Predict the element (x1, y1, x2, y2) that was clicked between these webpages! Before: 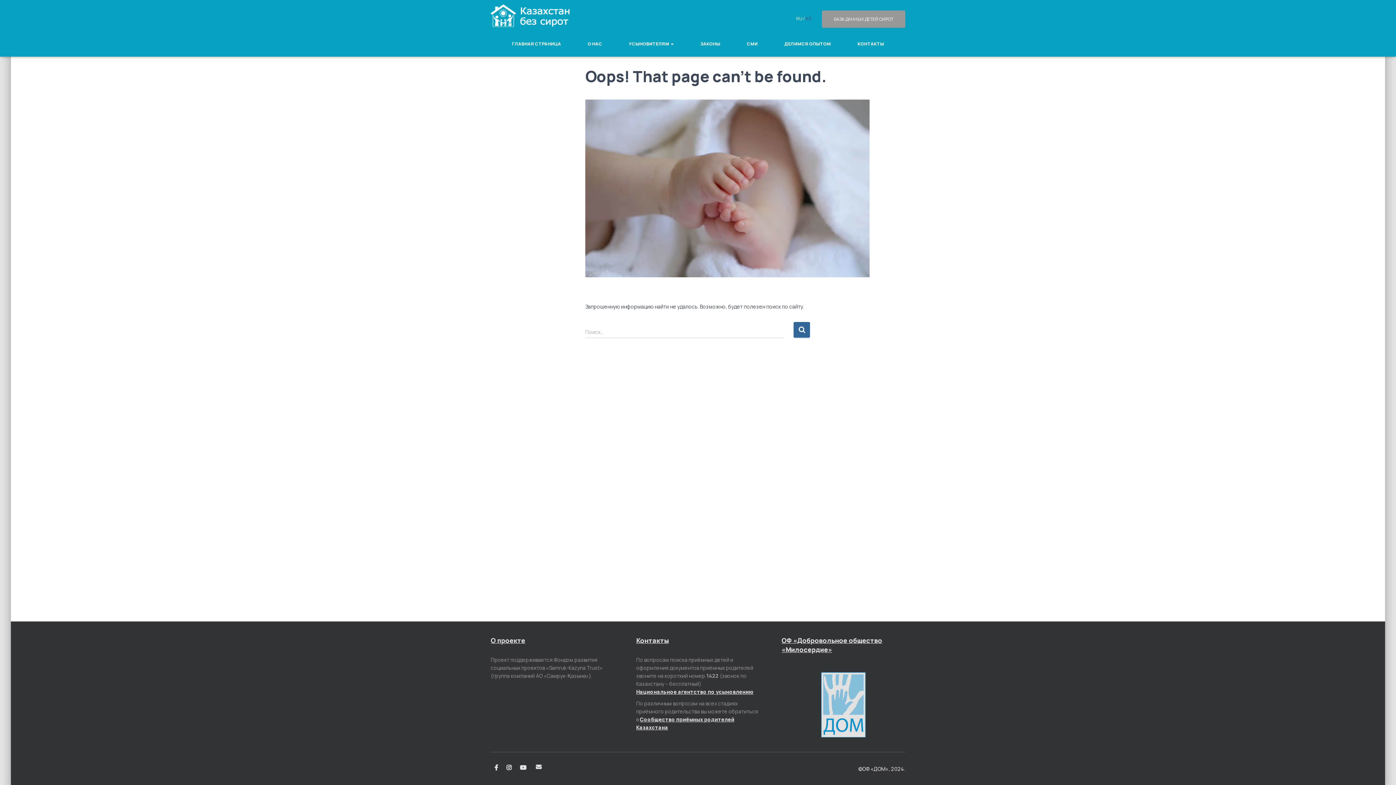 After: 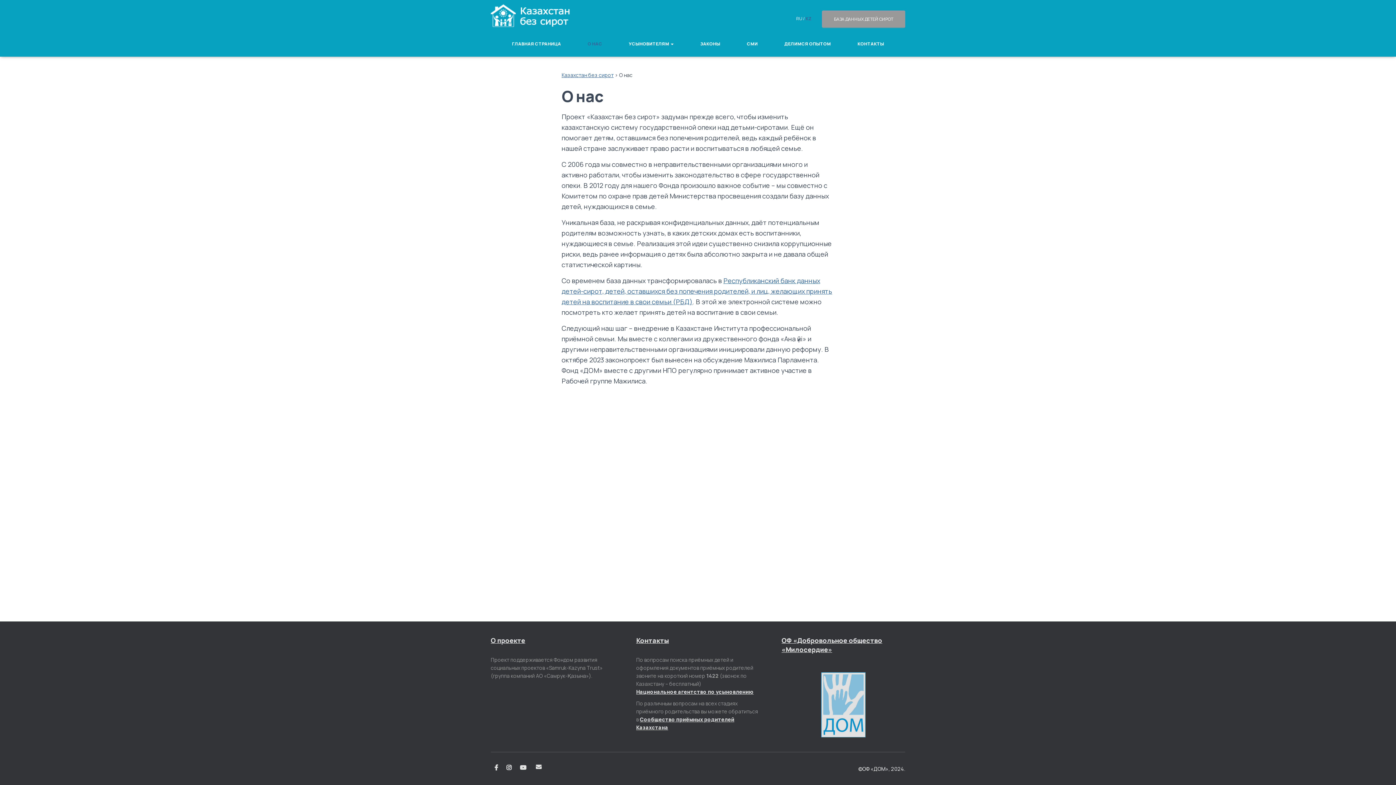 Action: label: О НАС bbox: (582, 34, 607, 53)